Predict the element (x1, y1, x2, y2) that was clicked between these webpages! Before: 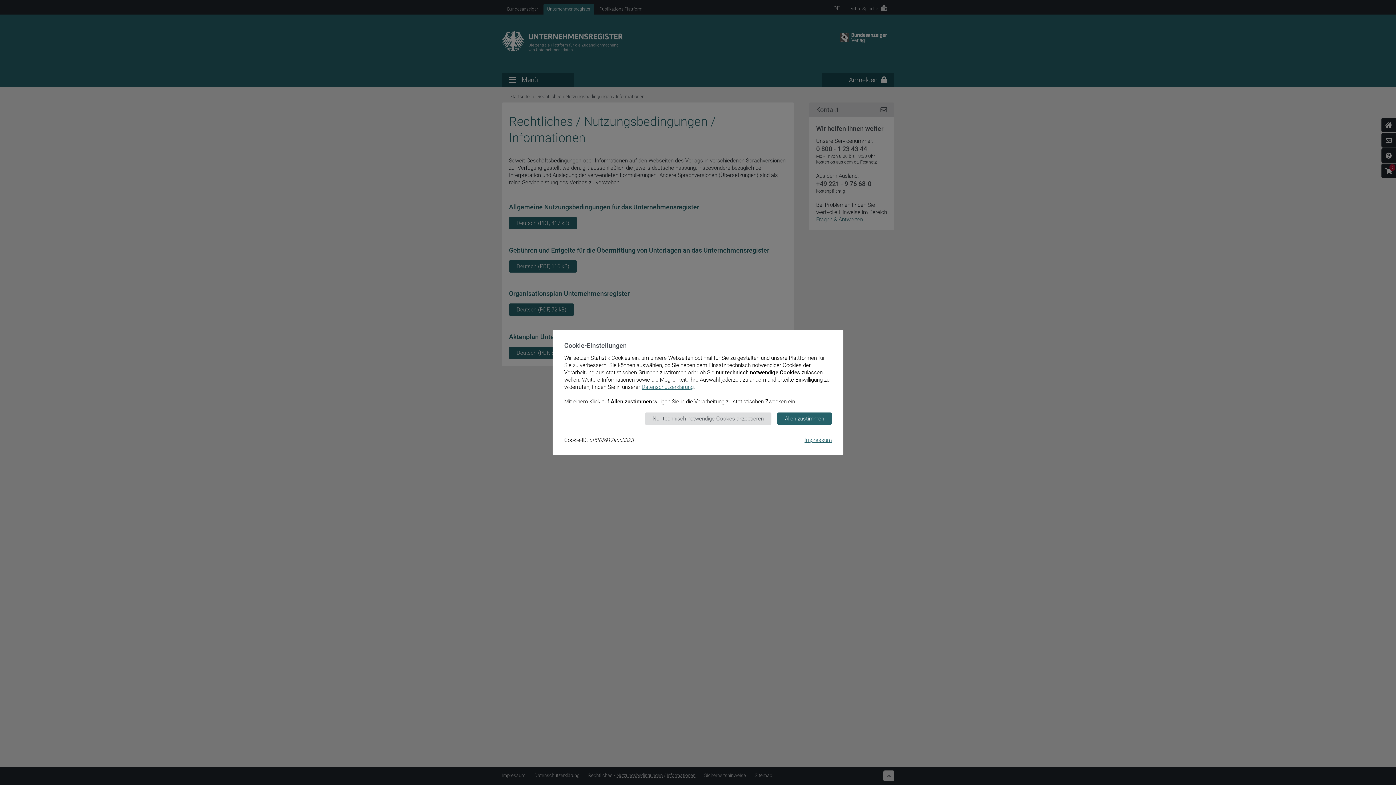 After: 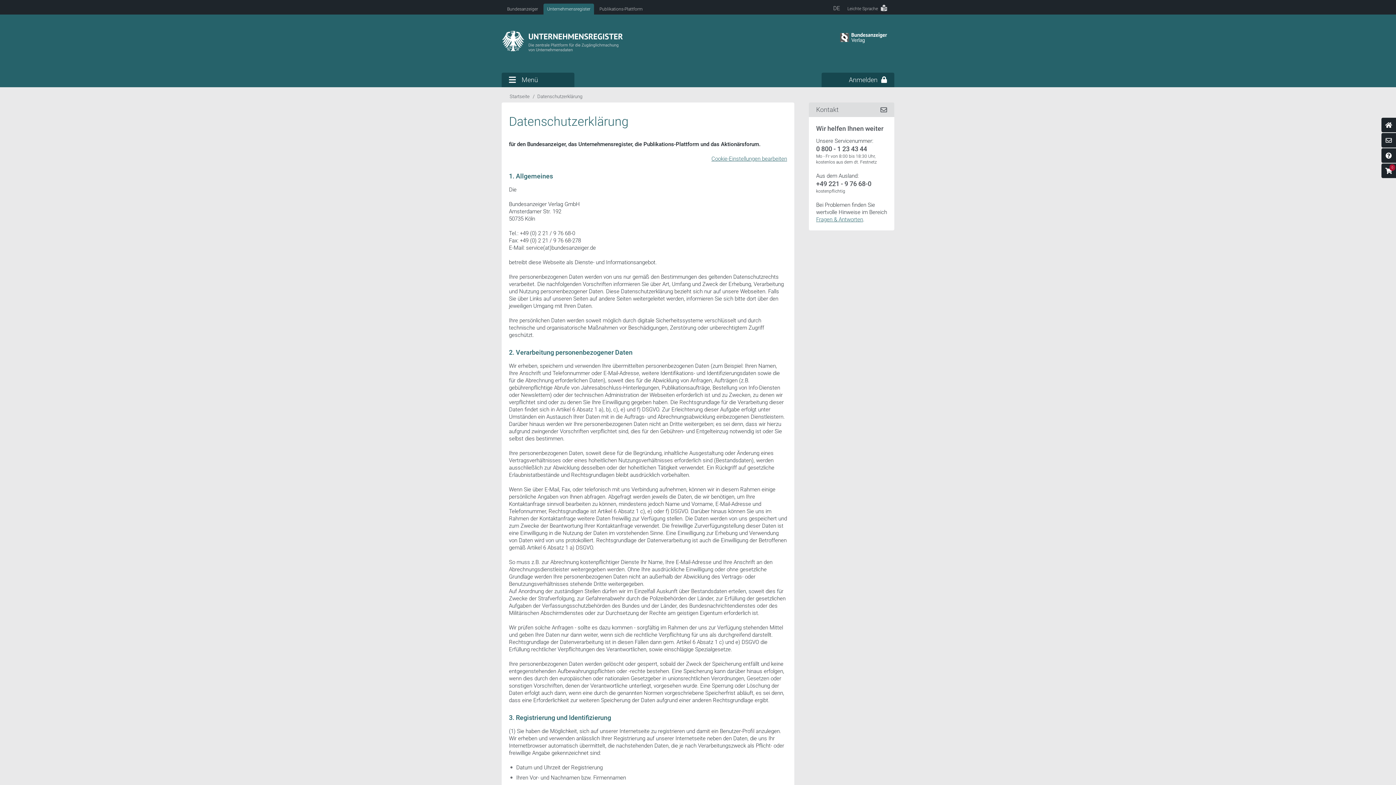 Action: bbox: (641, 384, 693, 390) label: Datenschutzerklärung